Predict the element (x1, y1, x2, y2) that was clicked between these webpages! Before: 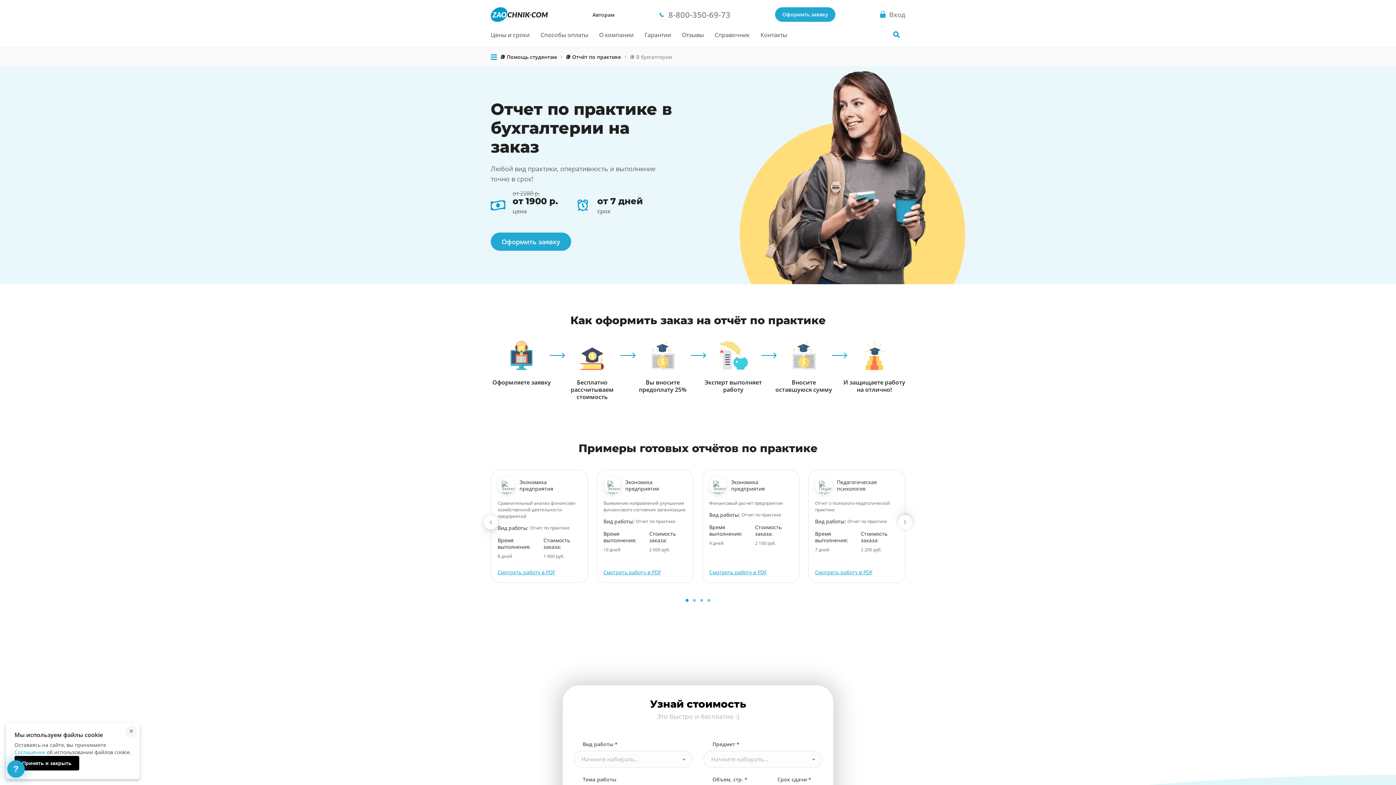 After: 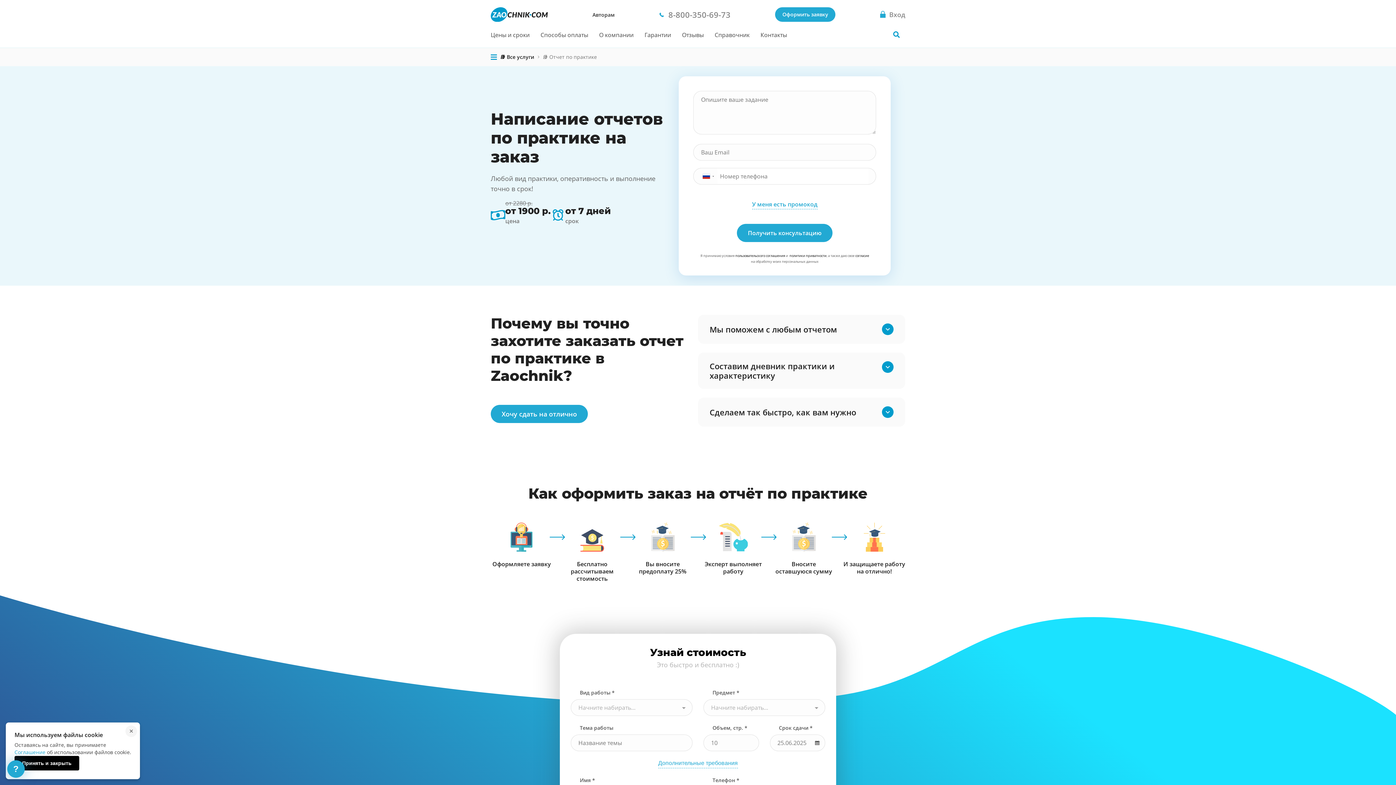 Action: bbox: (565, 53, 621, 60) label: 📚 Отчёт по практике